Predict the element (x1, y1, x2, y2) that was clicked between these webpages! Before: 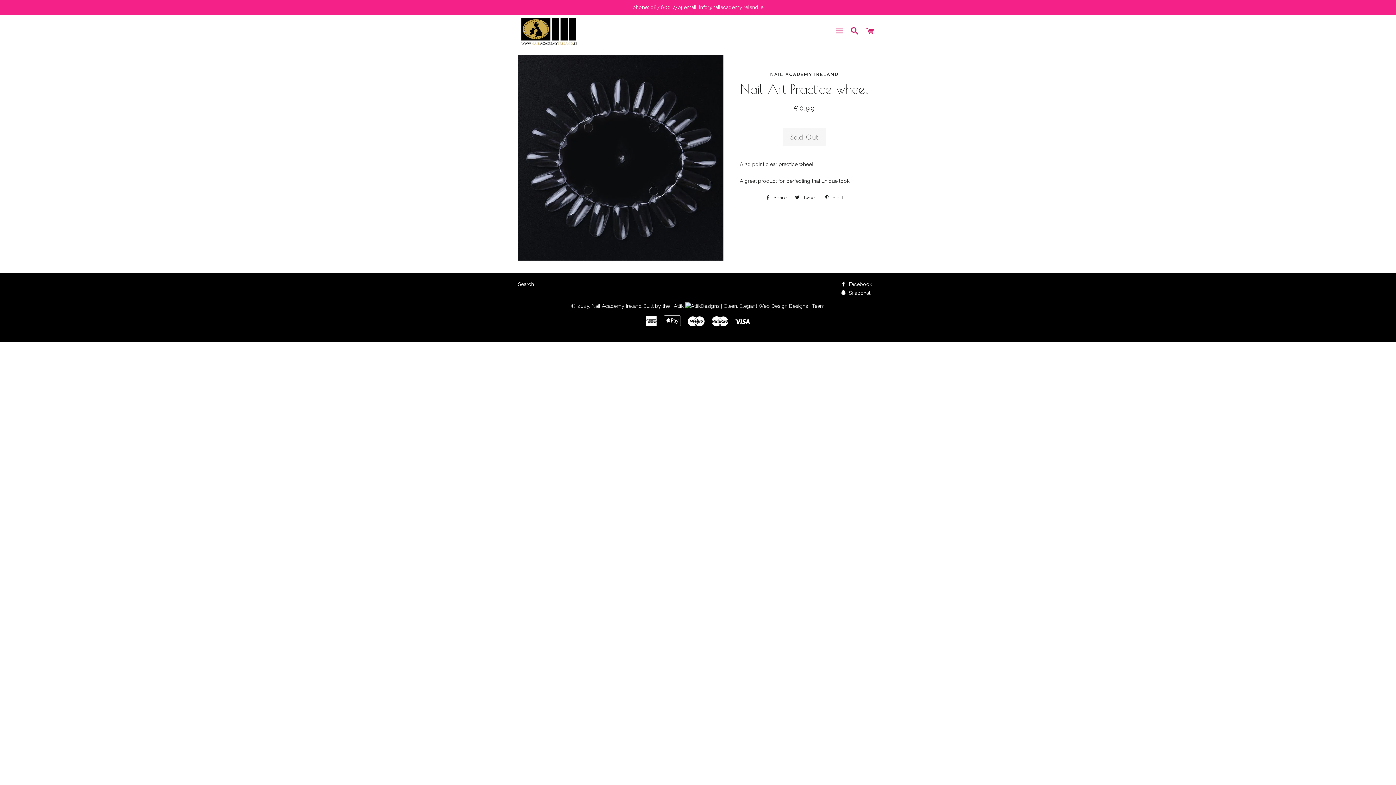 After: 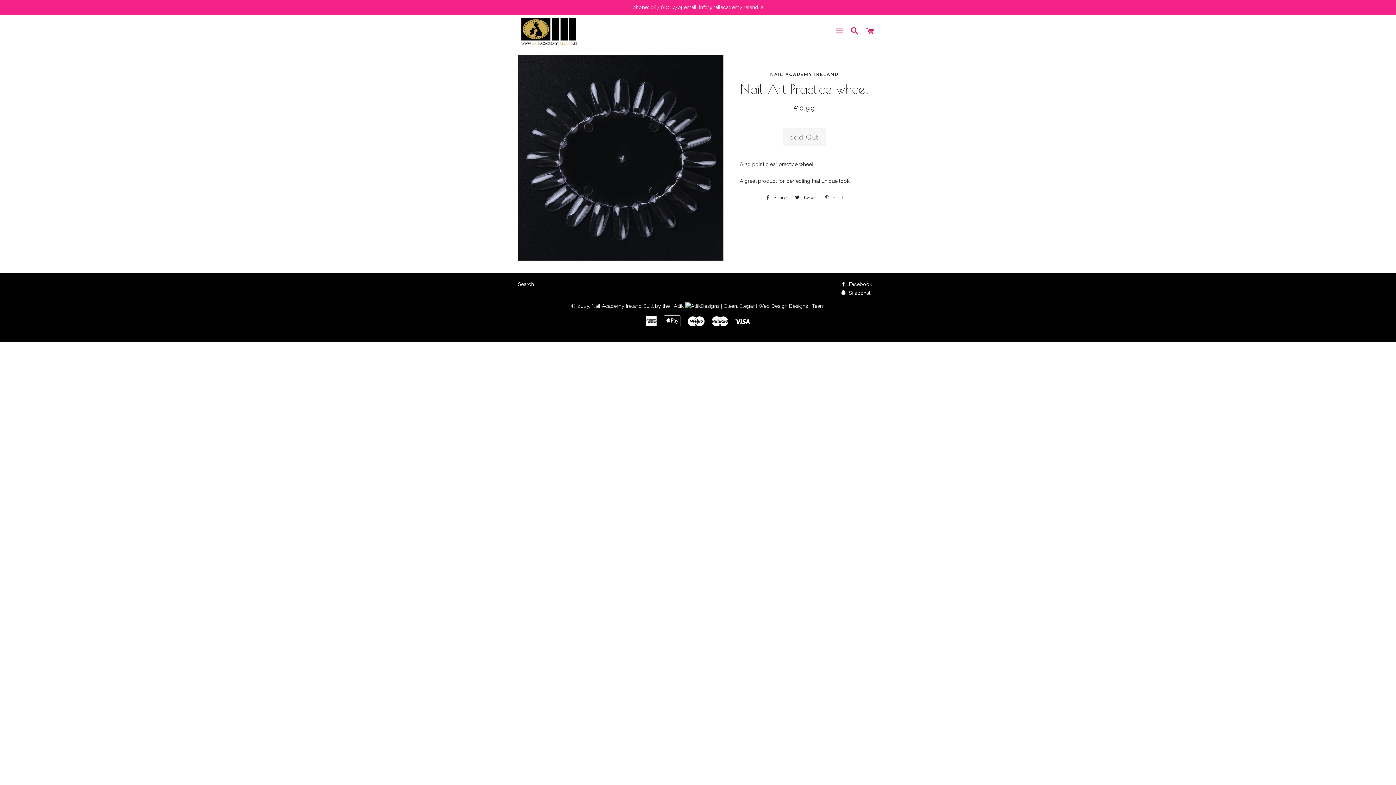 Action: bbox: (821, 192, 846, 203) label:  Pin it
Pin on Pinterest